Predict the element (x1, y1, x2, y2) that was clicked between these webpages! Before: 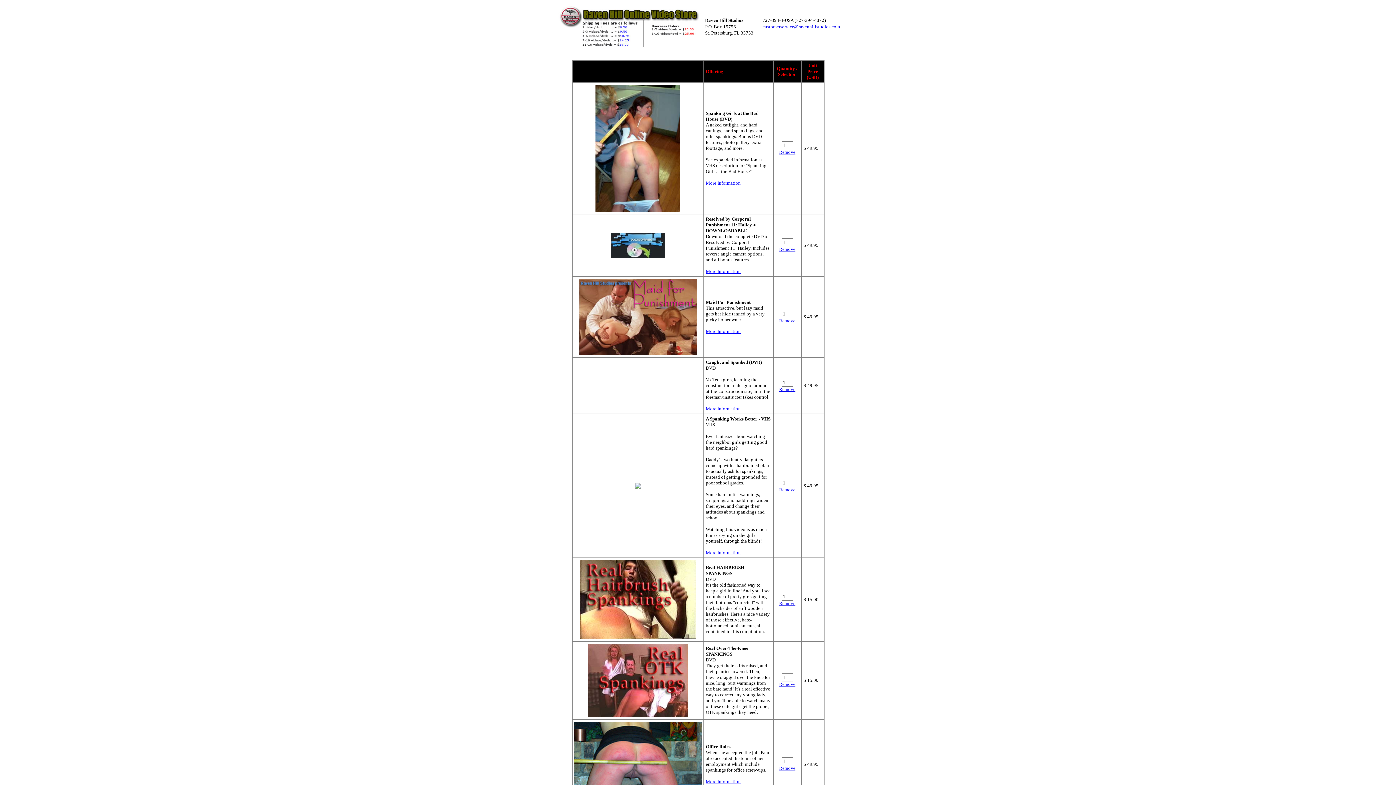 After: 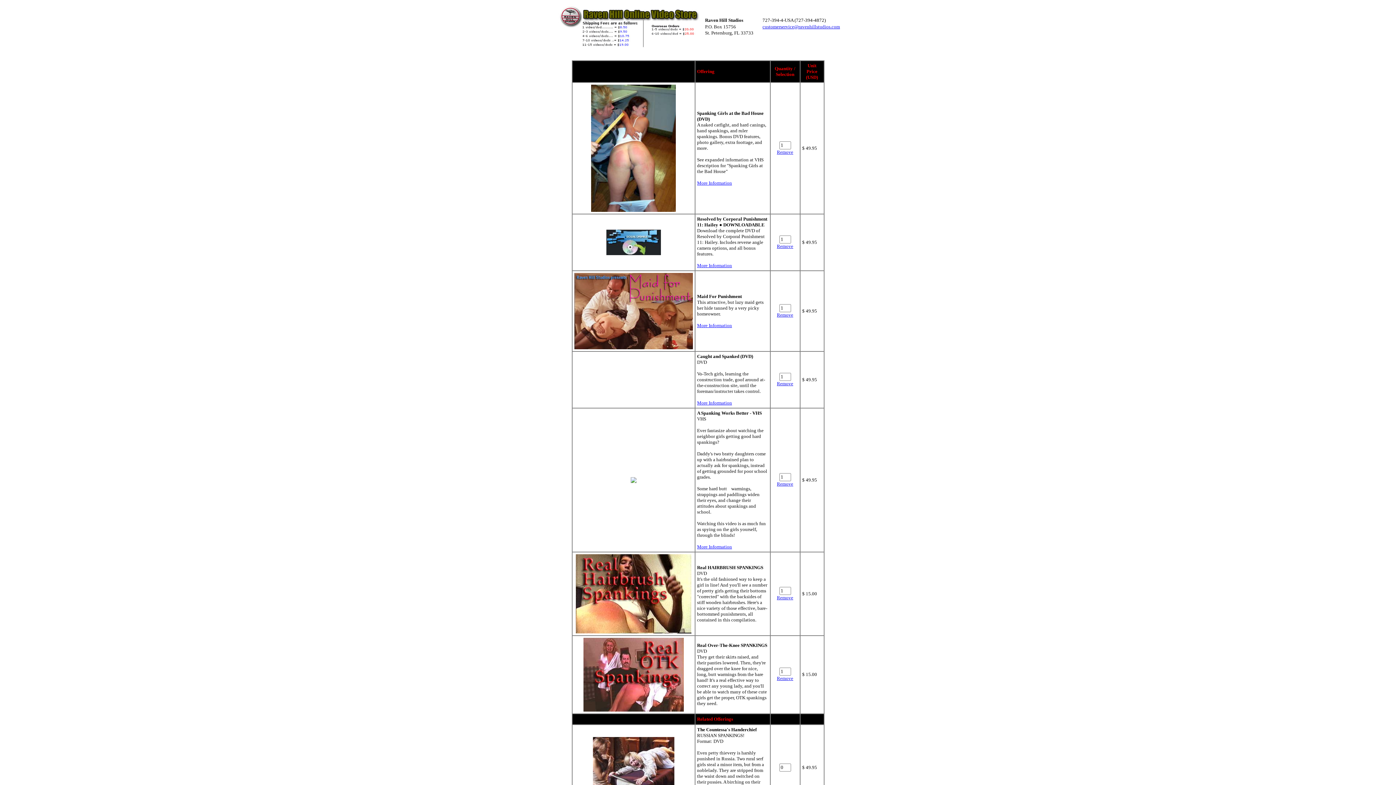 Action: label: Remove bbox: (779, 765, 795, 771)